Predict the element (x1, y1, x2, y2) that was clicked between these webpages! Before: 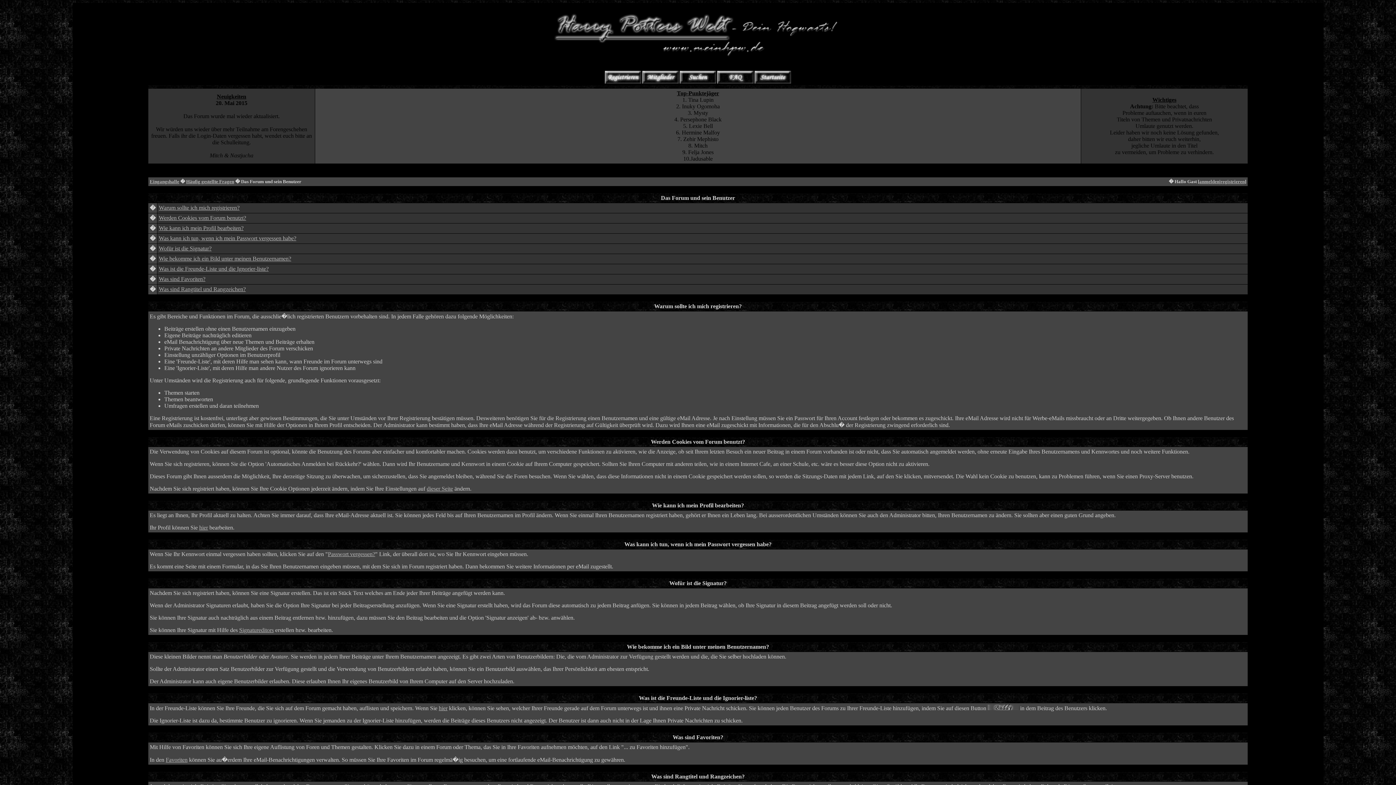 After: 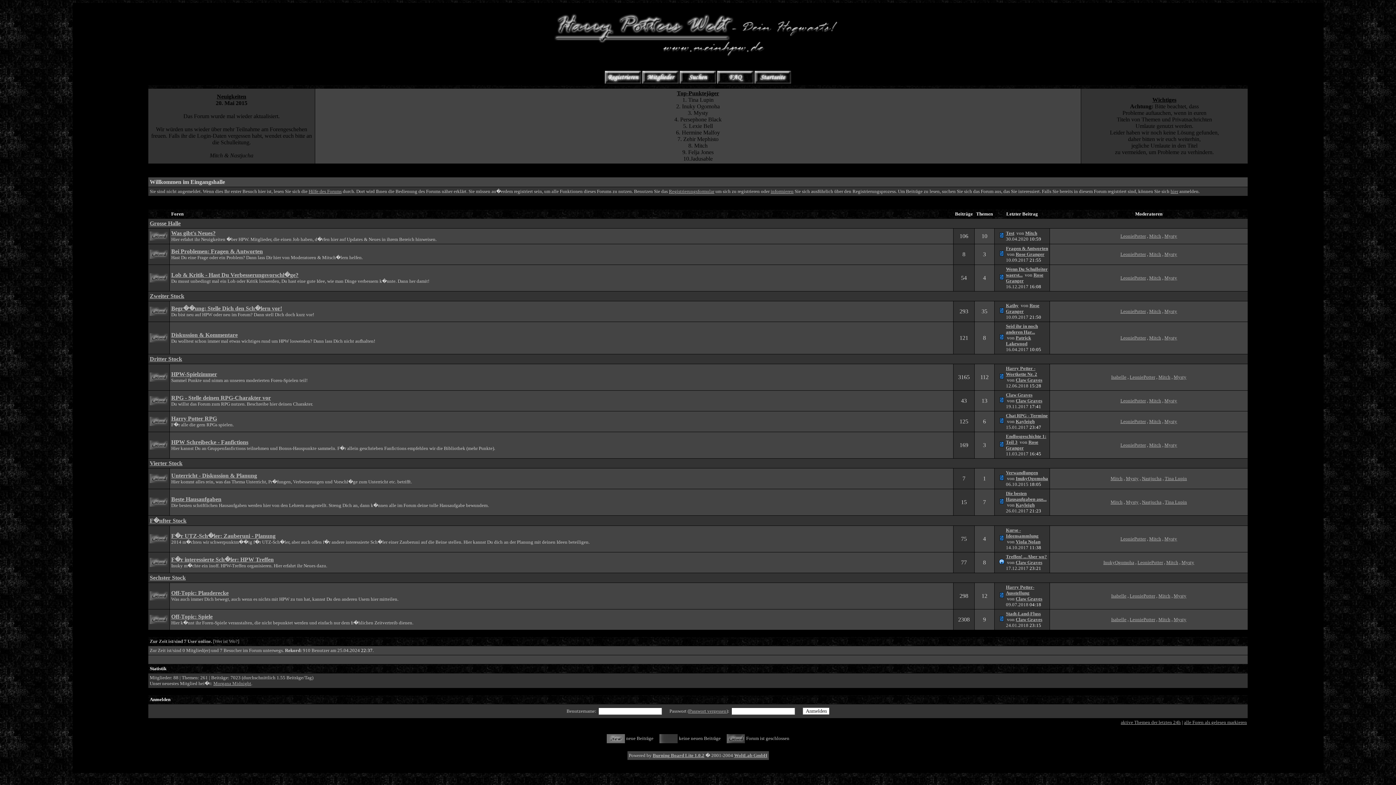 Action: bbox: (754, 79, 791, 84)